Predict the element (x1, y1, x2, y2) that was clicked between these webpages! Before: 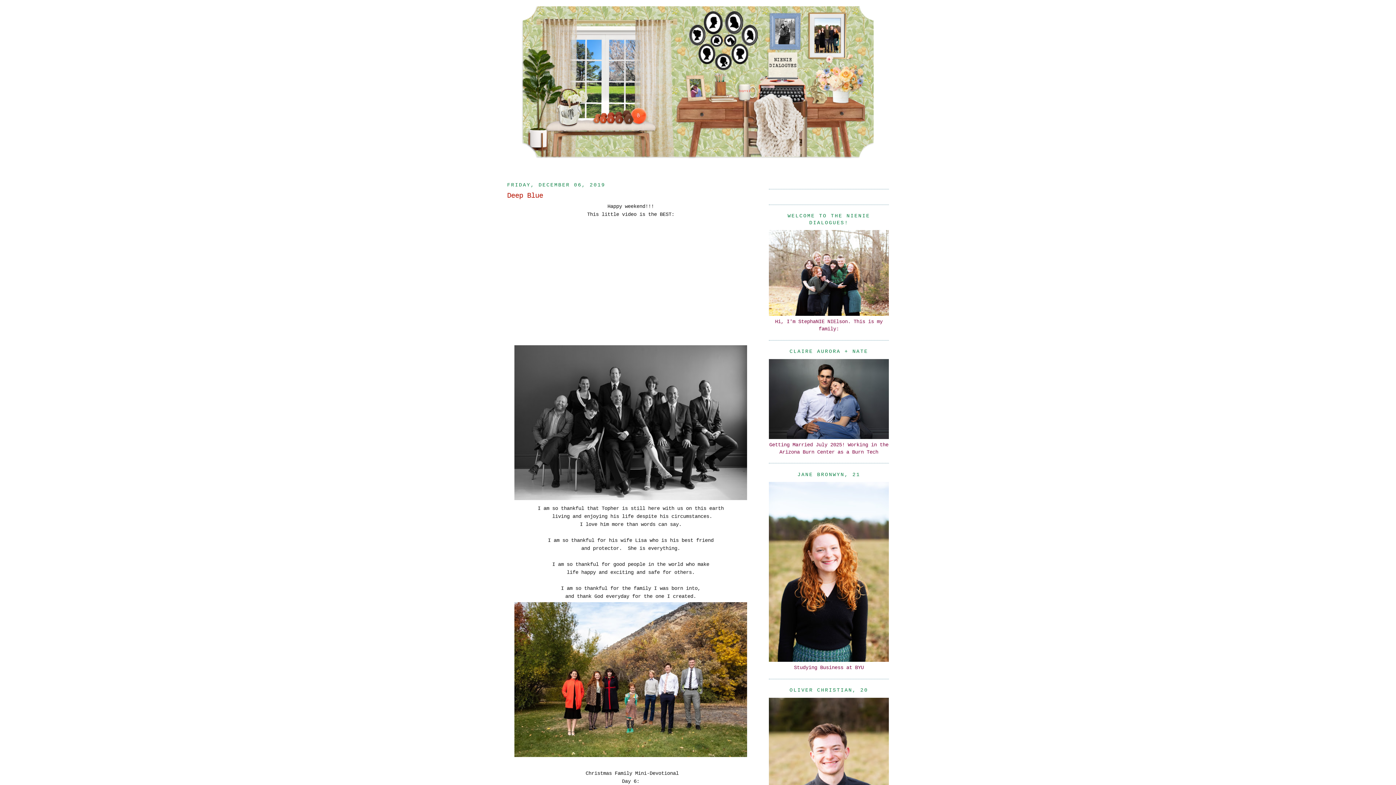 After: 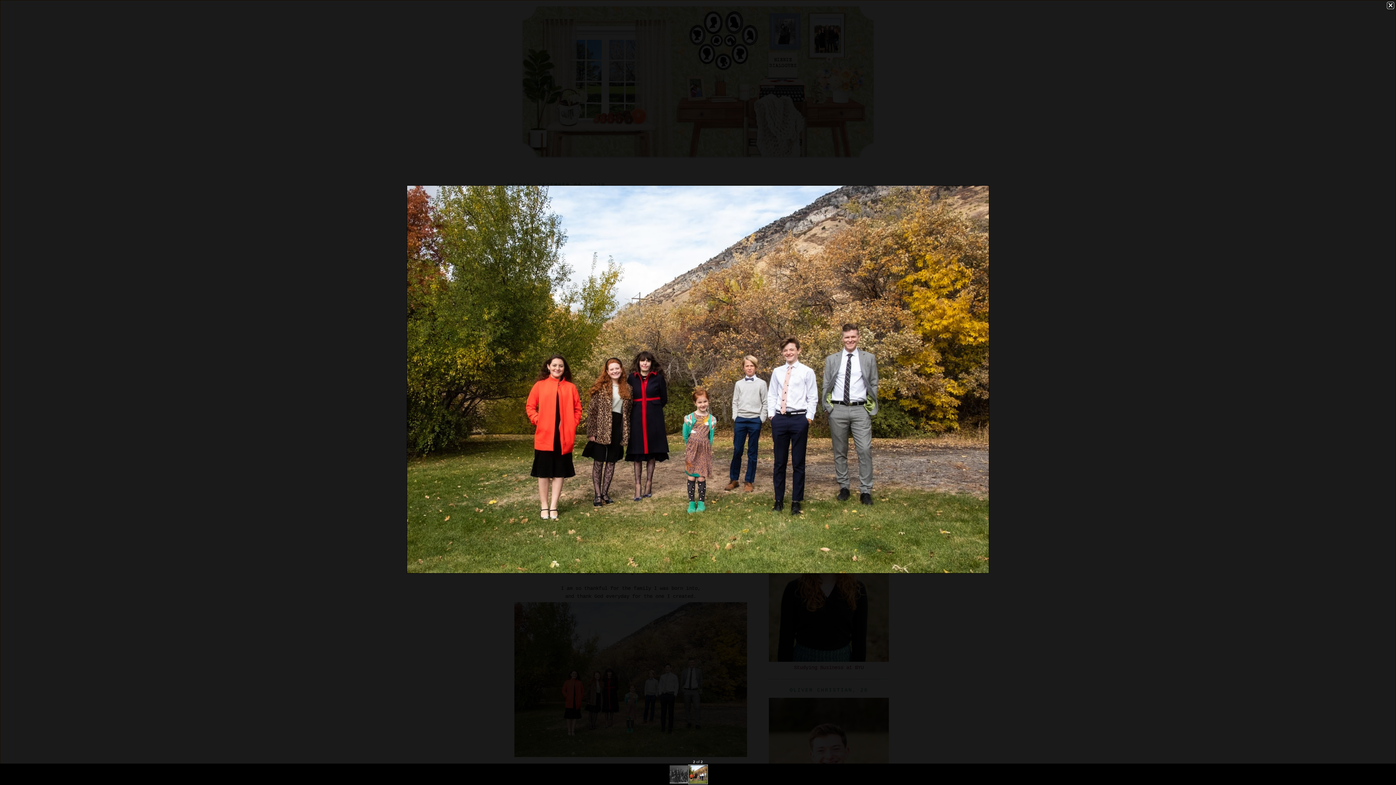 Action: bbox: (512, 754, 749, 760)